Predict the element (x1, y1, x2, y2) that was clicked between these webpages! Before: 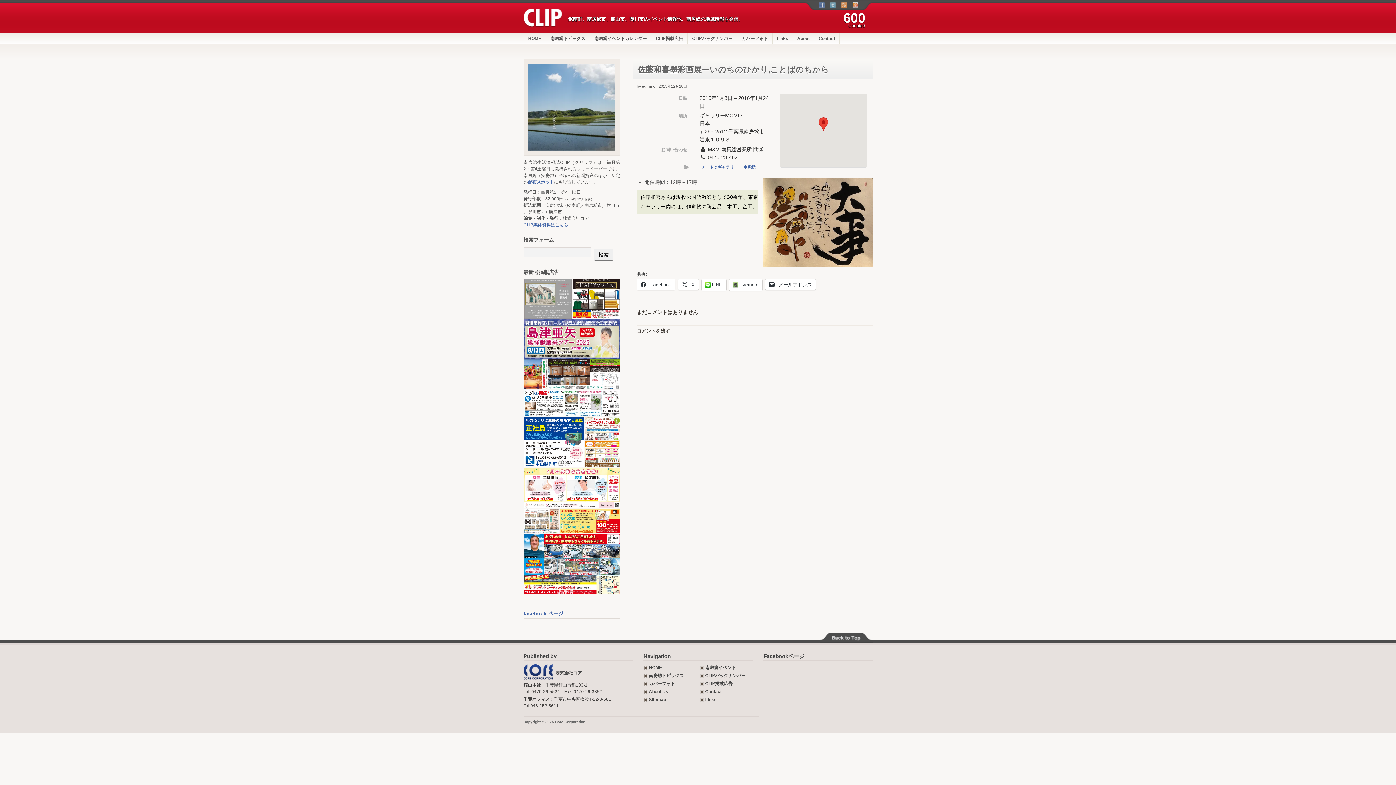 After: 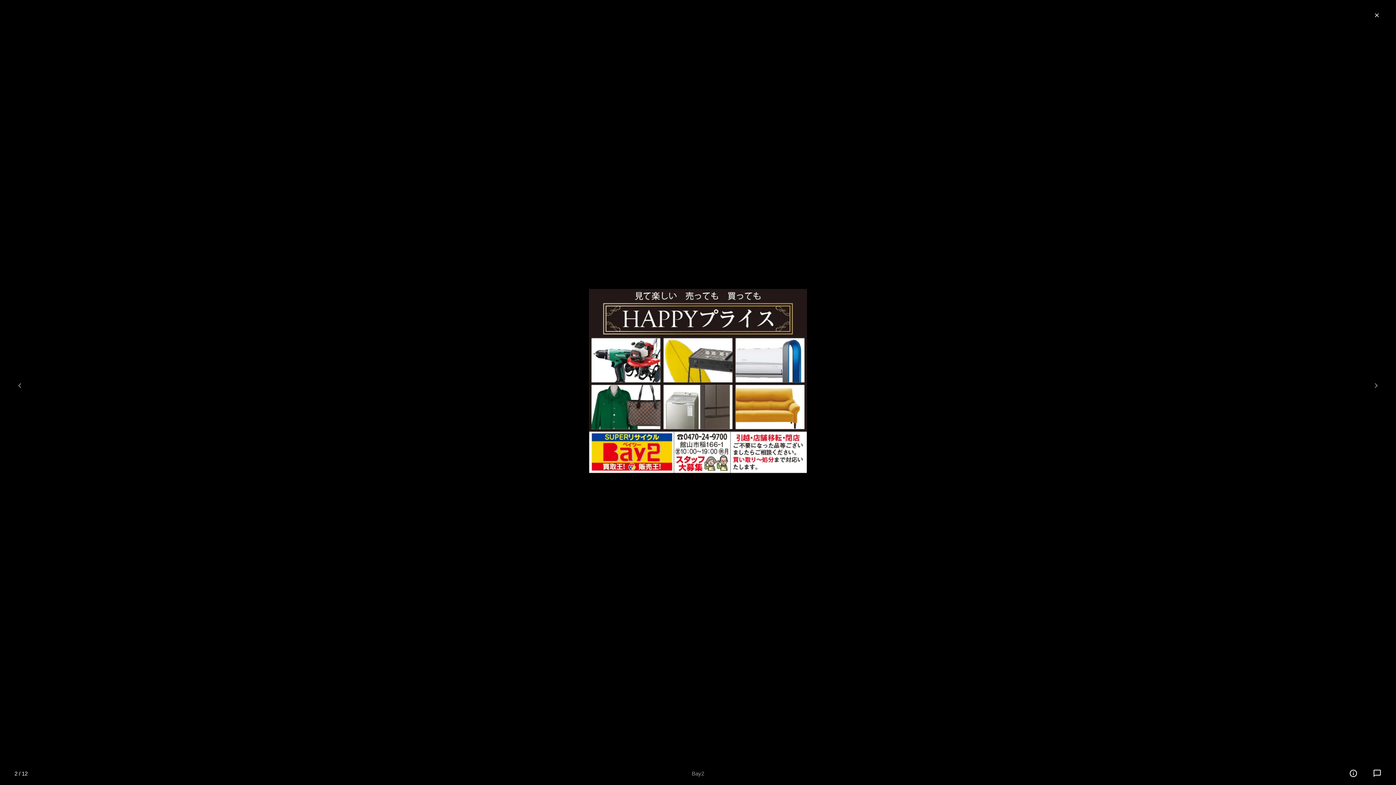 Action: bbox: (572, 296, 621, 301)